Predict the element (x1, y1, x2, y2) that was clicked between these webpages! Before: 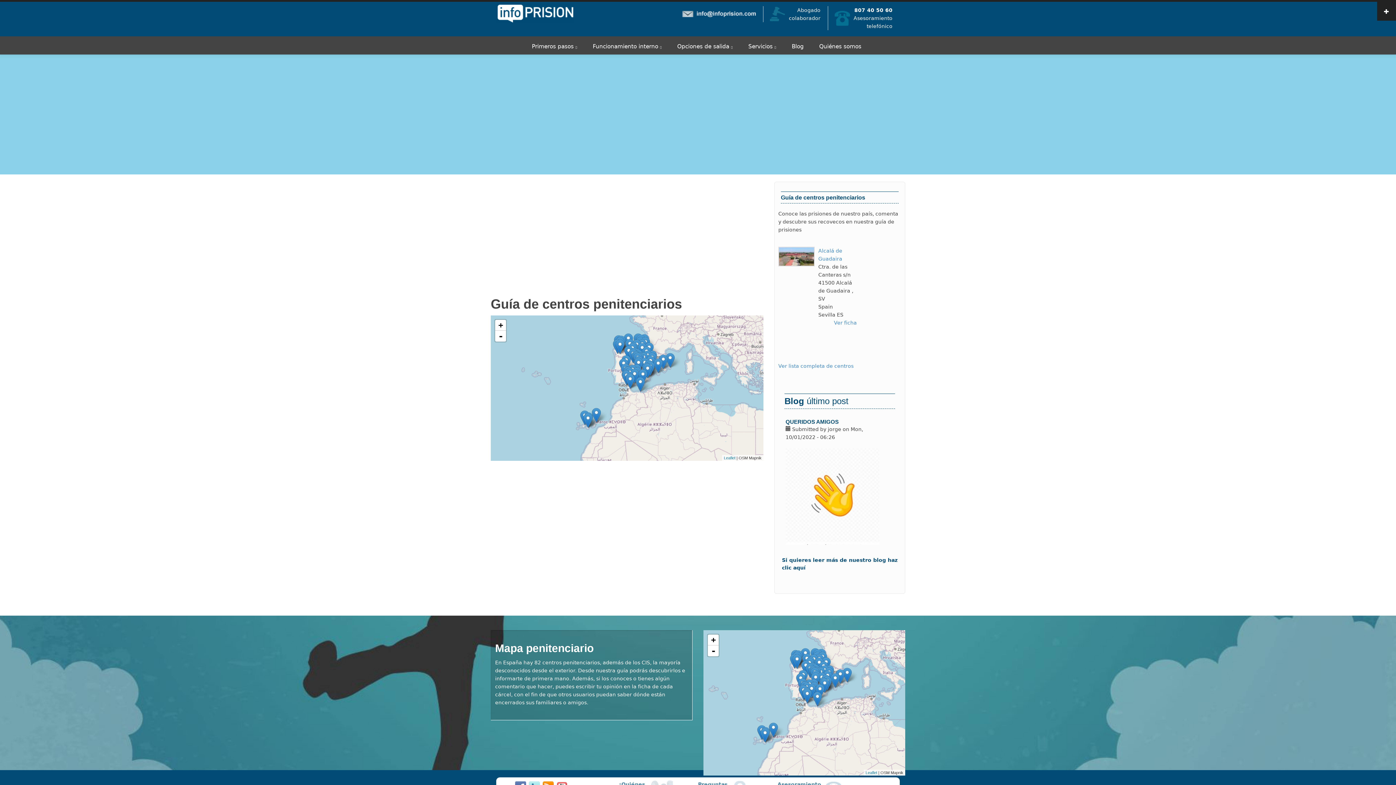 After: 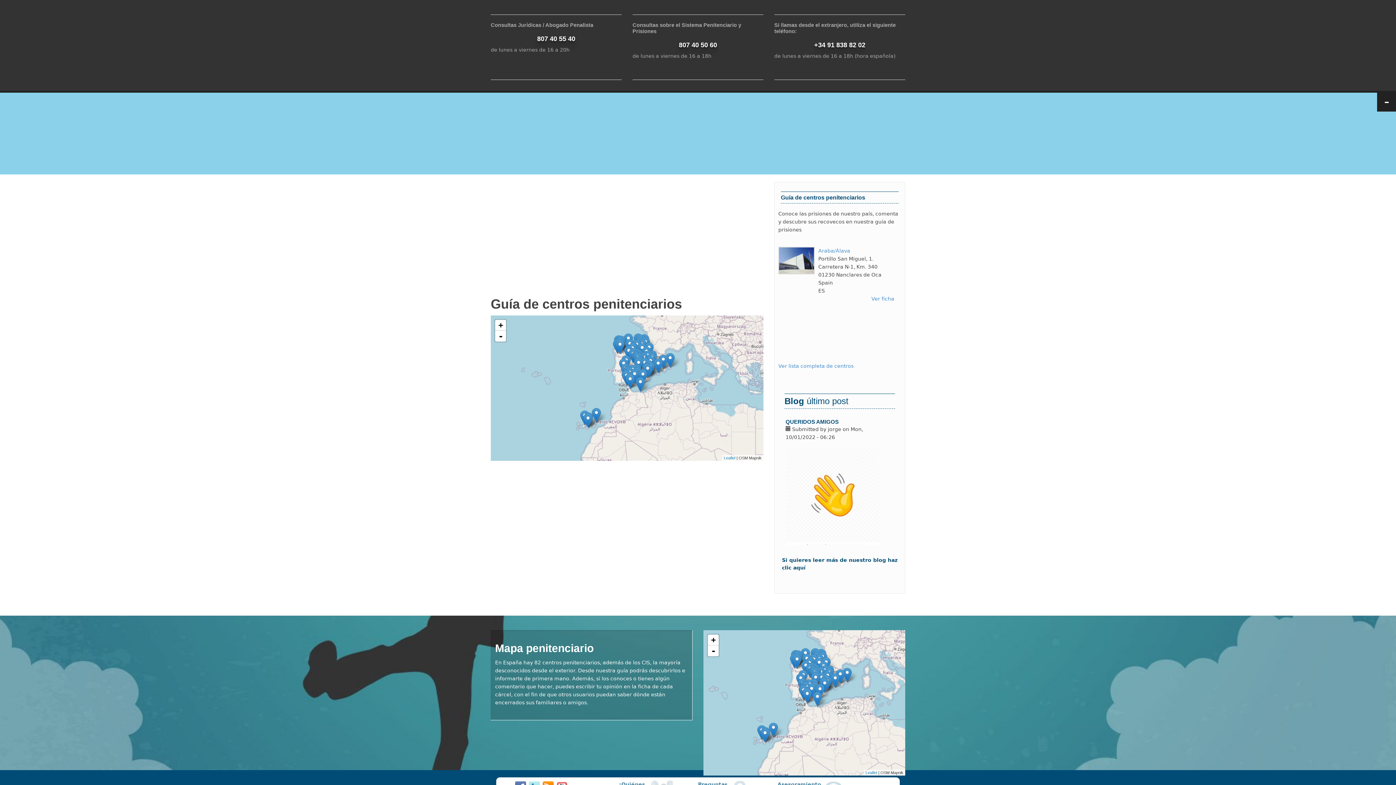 Action: bbox: (1377, 1, 1396, 20)